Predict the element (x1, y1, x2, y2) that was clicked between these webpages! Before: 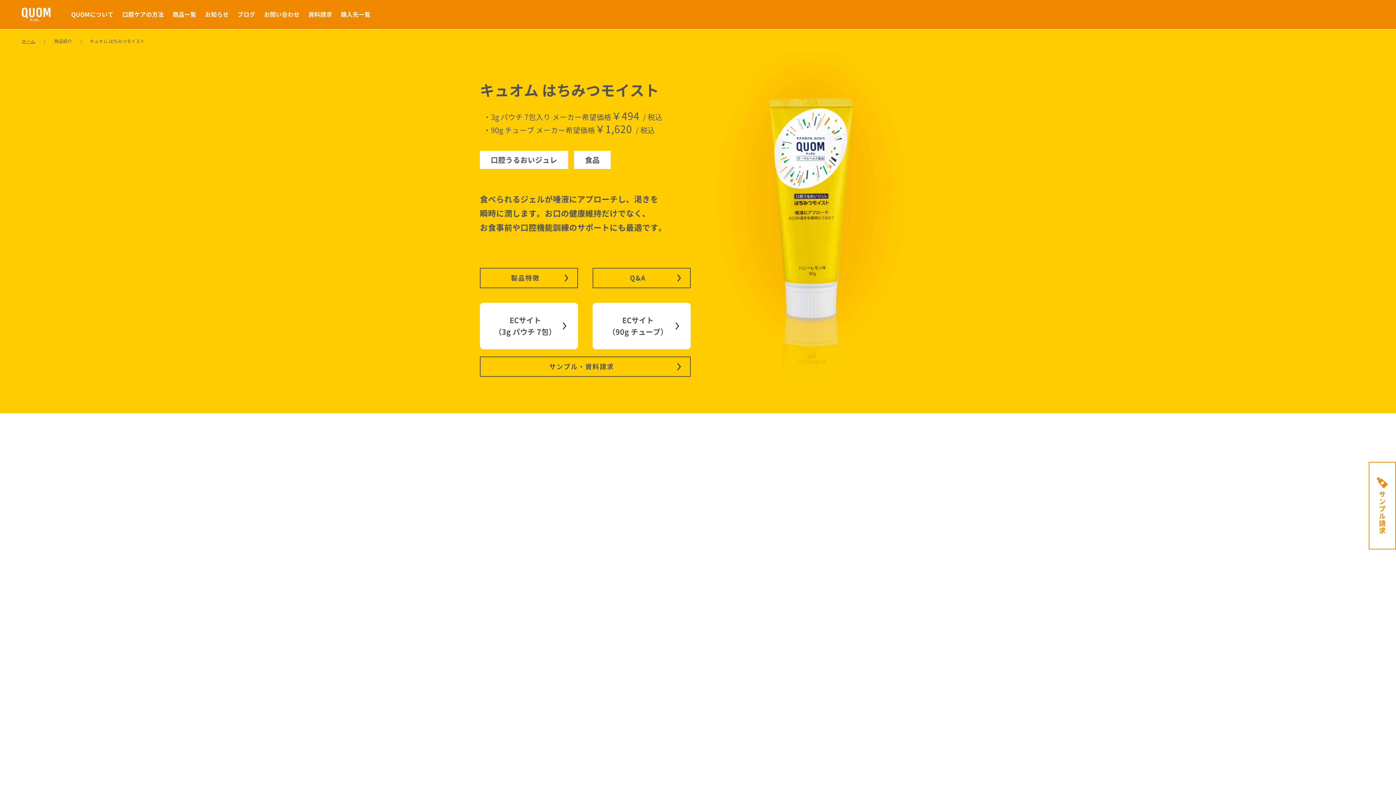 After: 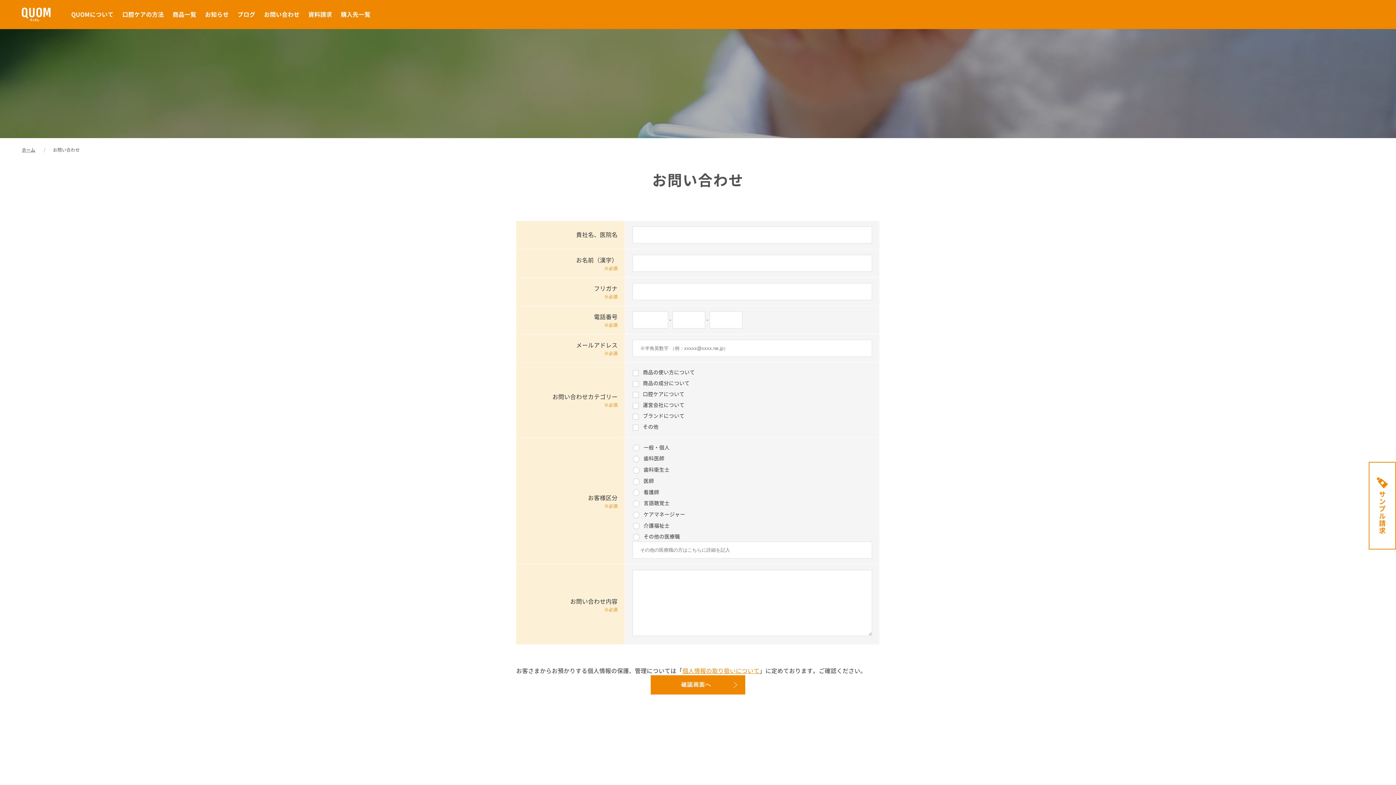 Action: label: お問い合わせ bbox: (259, 7, 304, 21)